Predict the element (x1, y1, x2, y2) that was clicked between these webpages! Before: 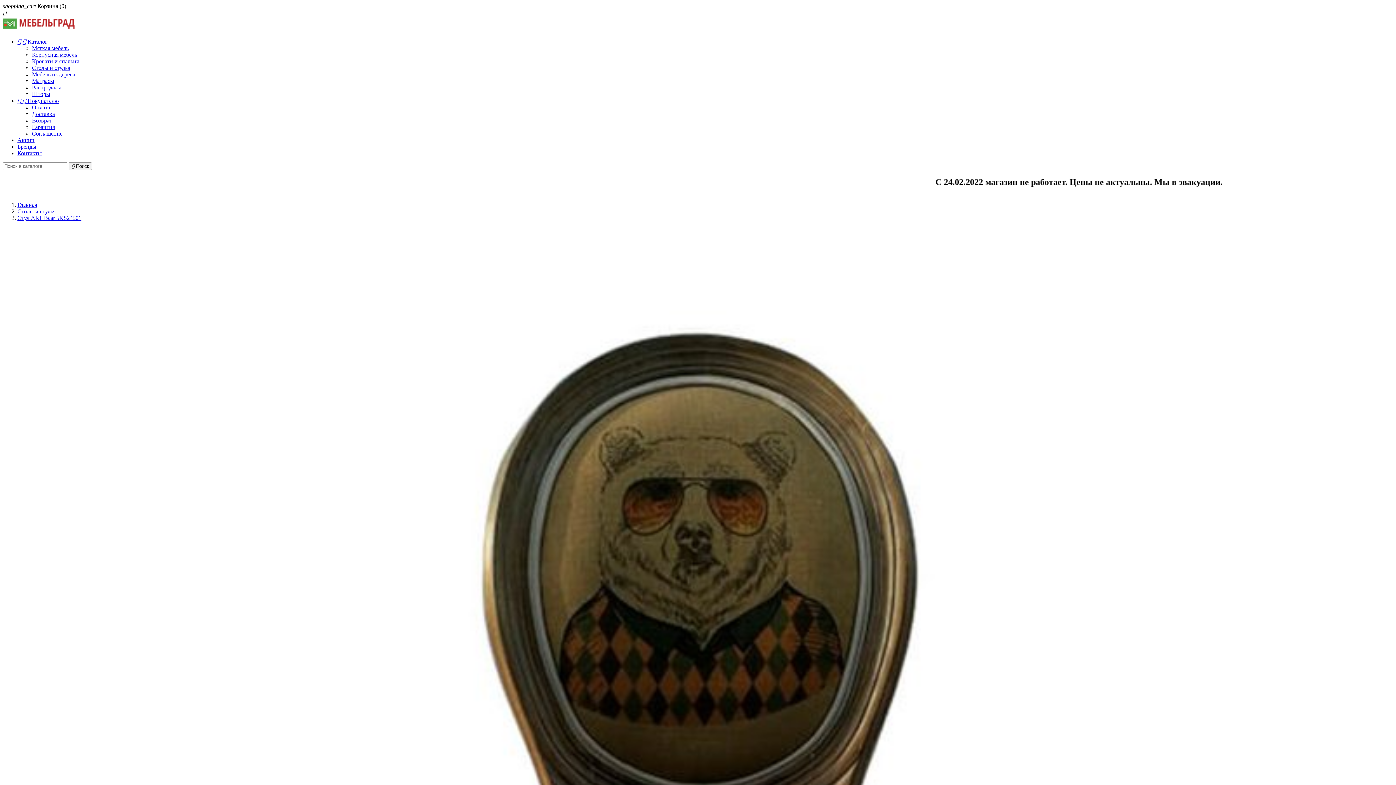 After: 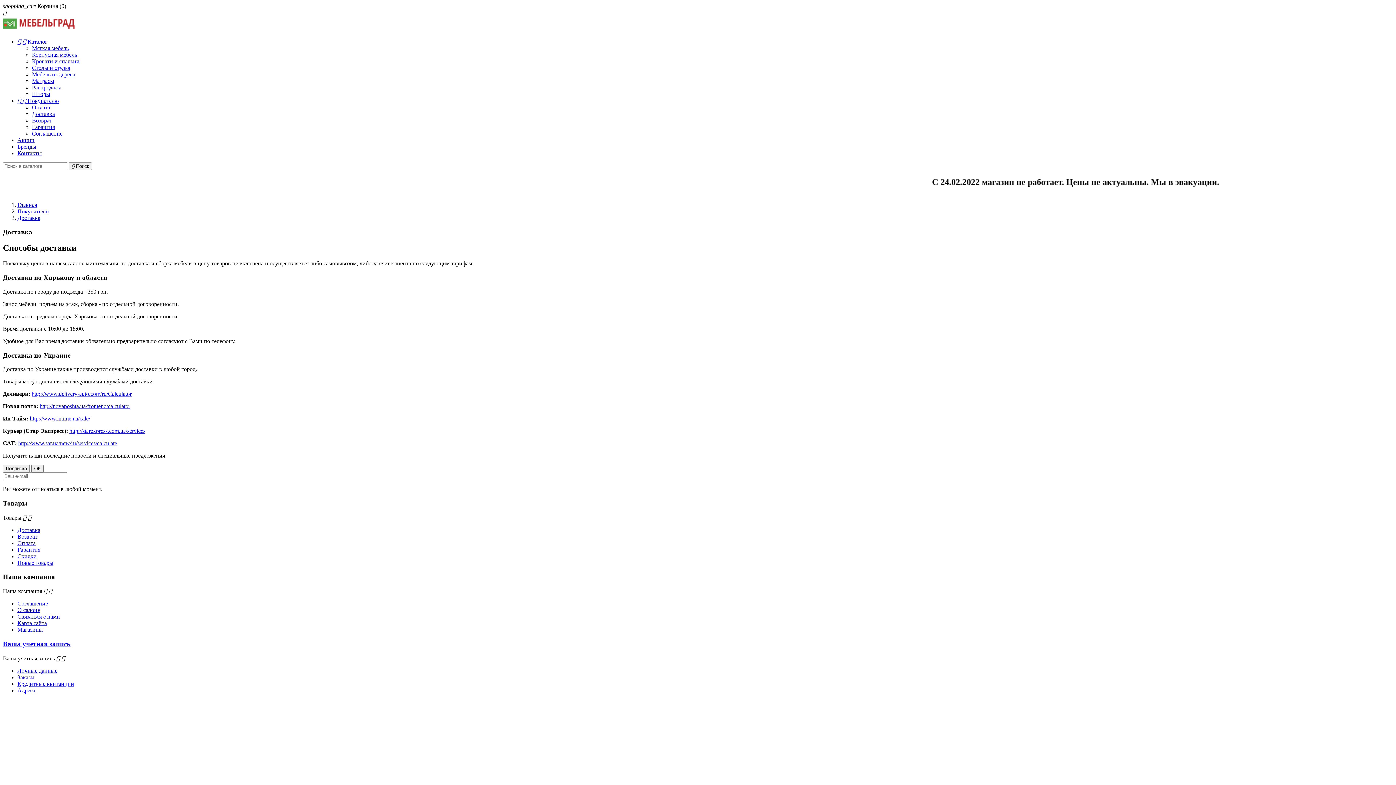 Action: bbox: (32, 110, 54, 117) label: Доставка